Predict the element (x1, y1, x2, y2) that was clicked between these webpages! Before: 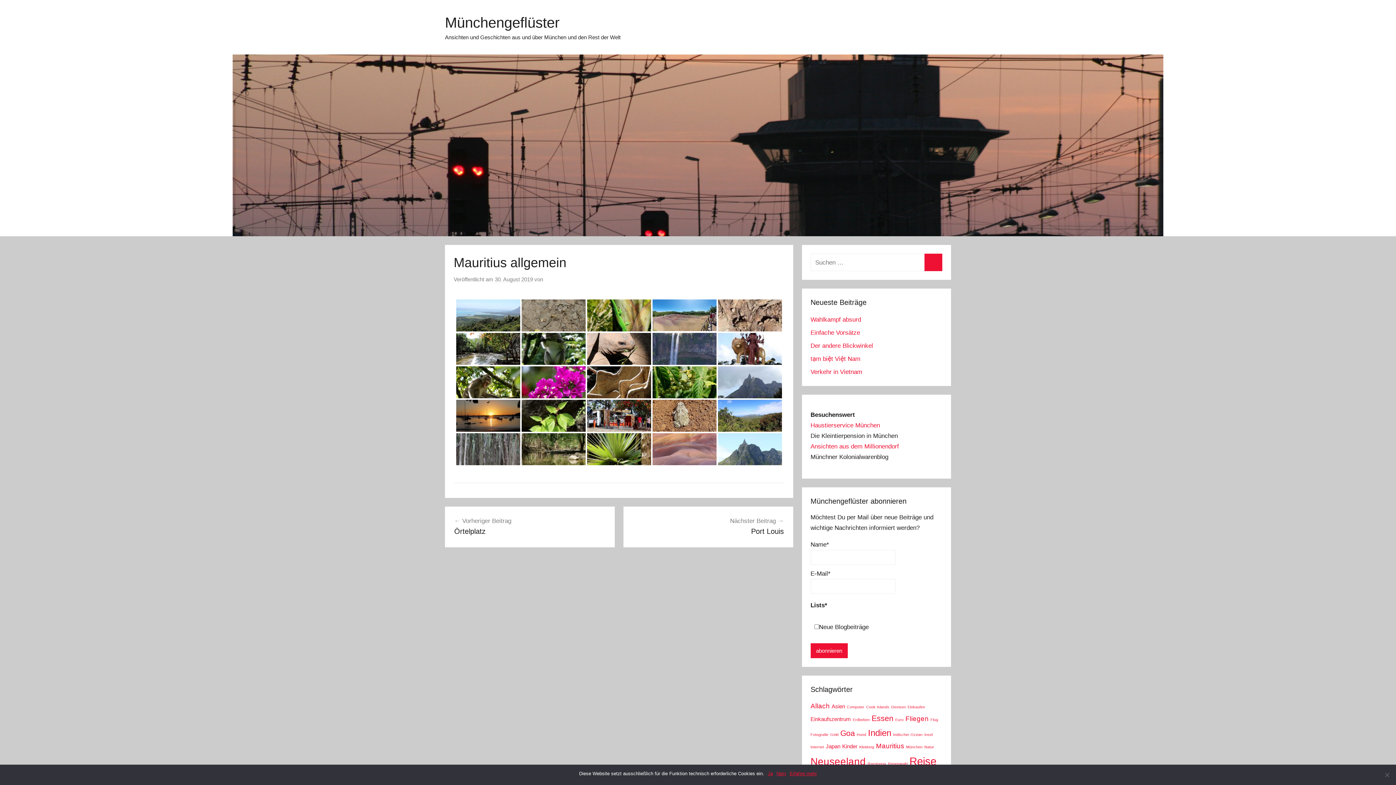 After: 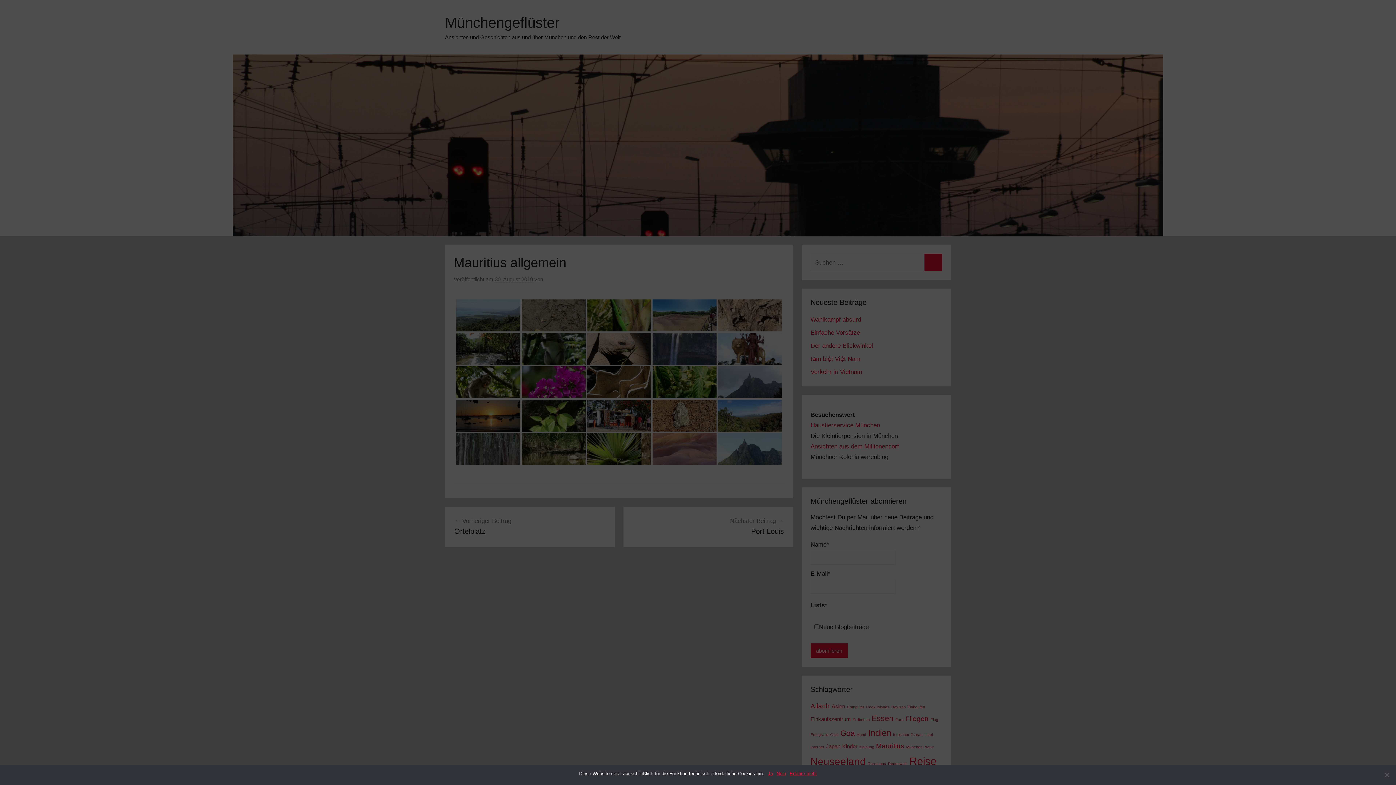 Action: bbox: (456, 366, 520, 398)